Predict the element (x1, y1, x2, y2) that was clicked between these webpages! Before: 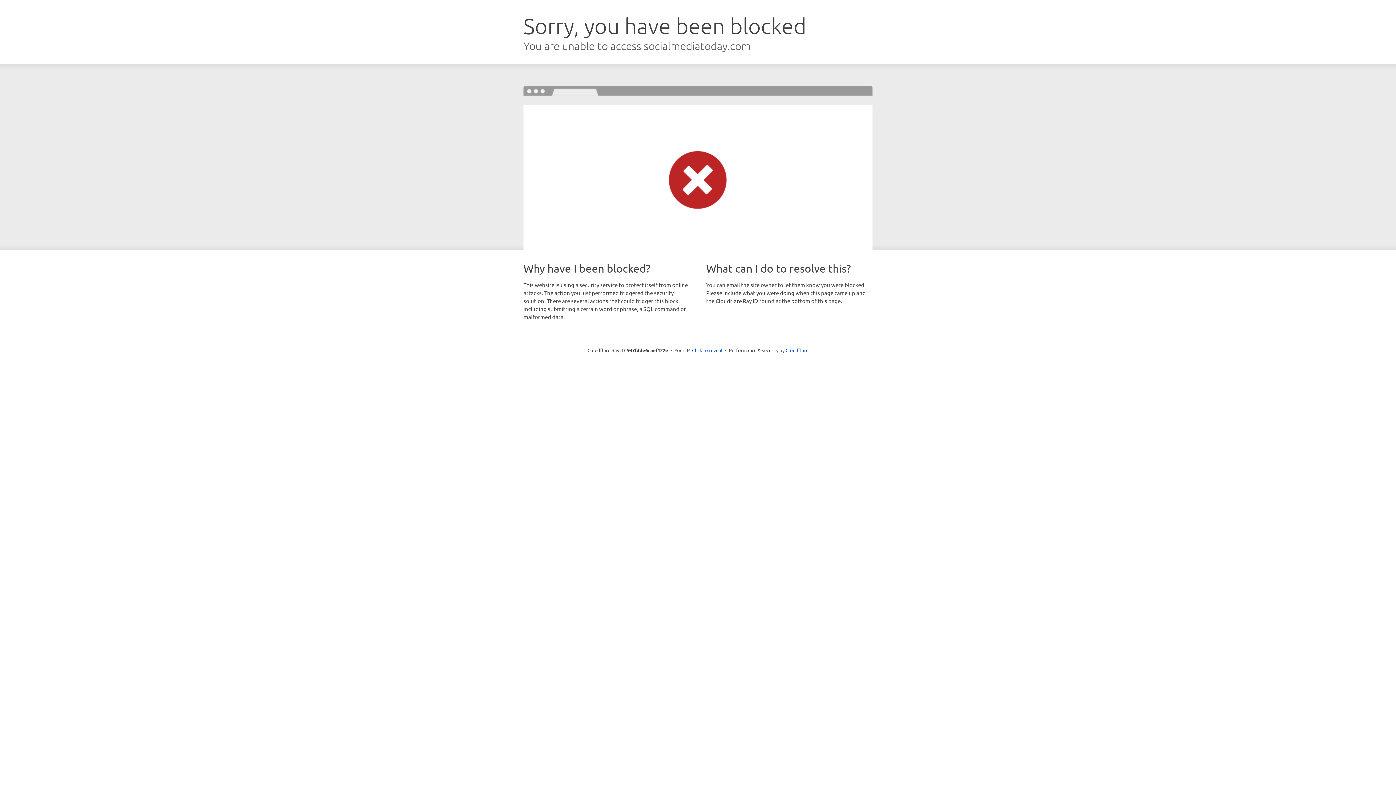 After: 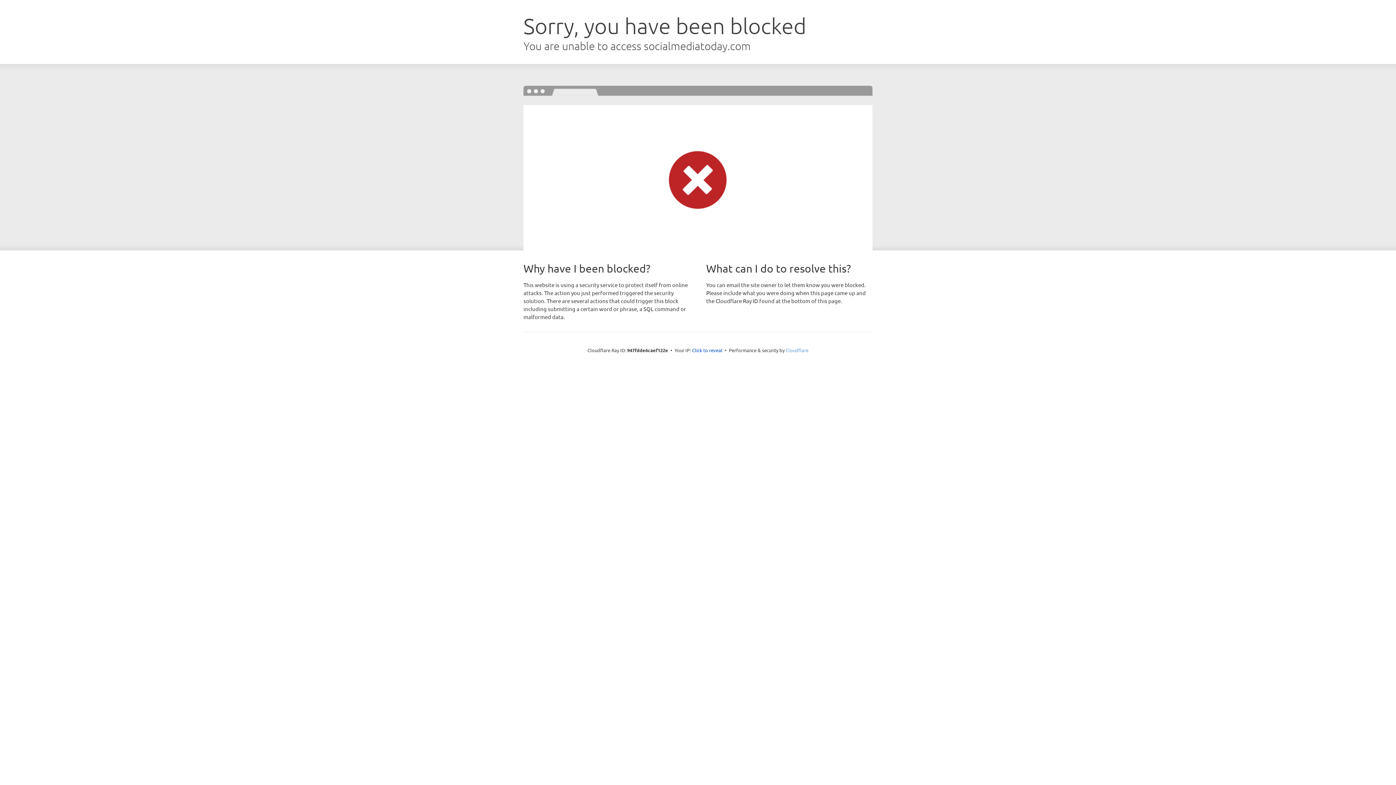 Action: bbox: (785, 347, 808, 353) label: Cloudflare